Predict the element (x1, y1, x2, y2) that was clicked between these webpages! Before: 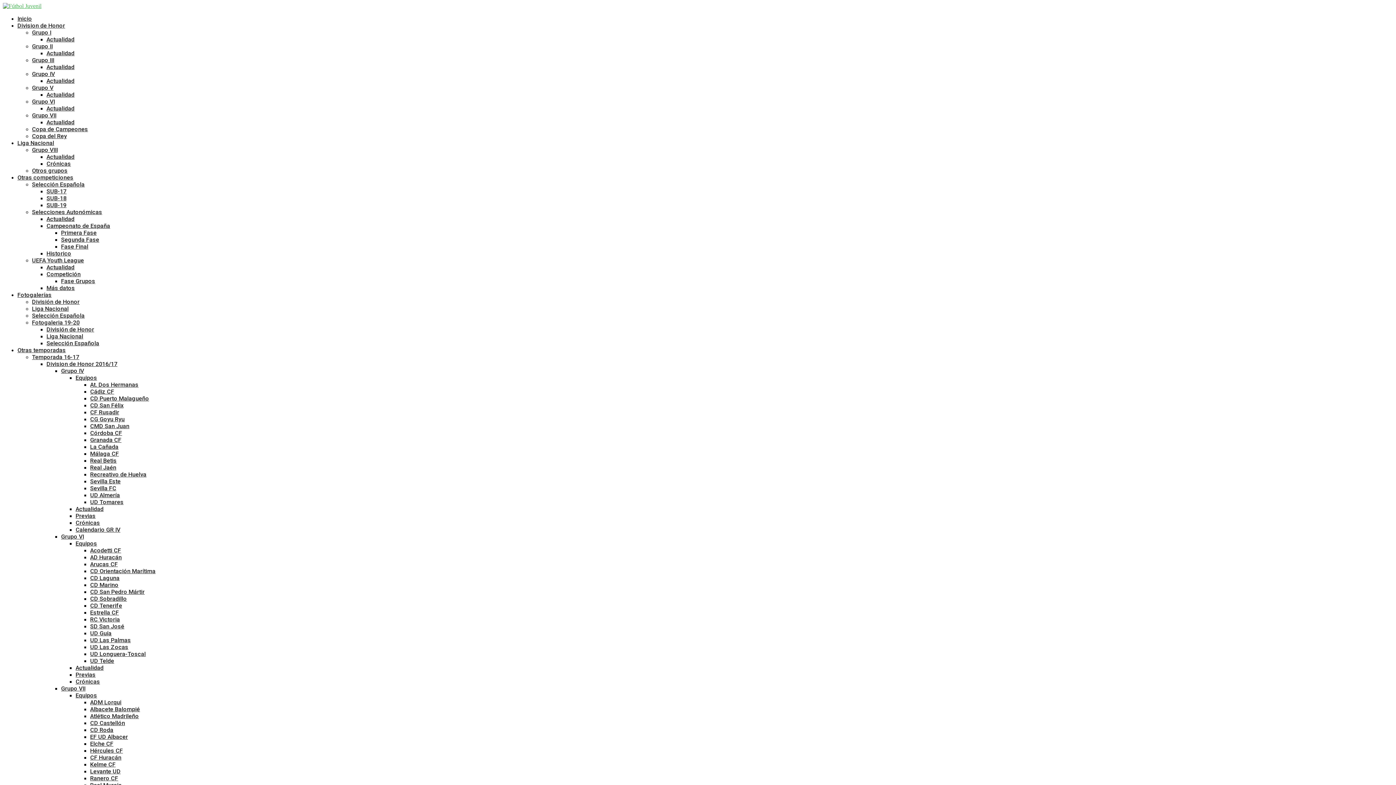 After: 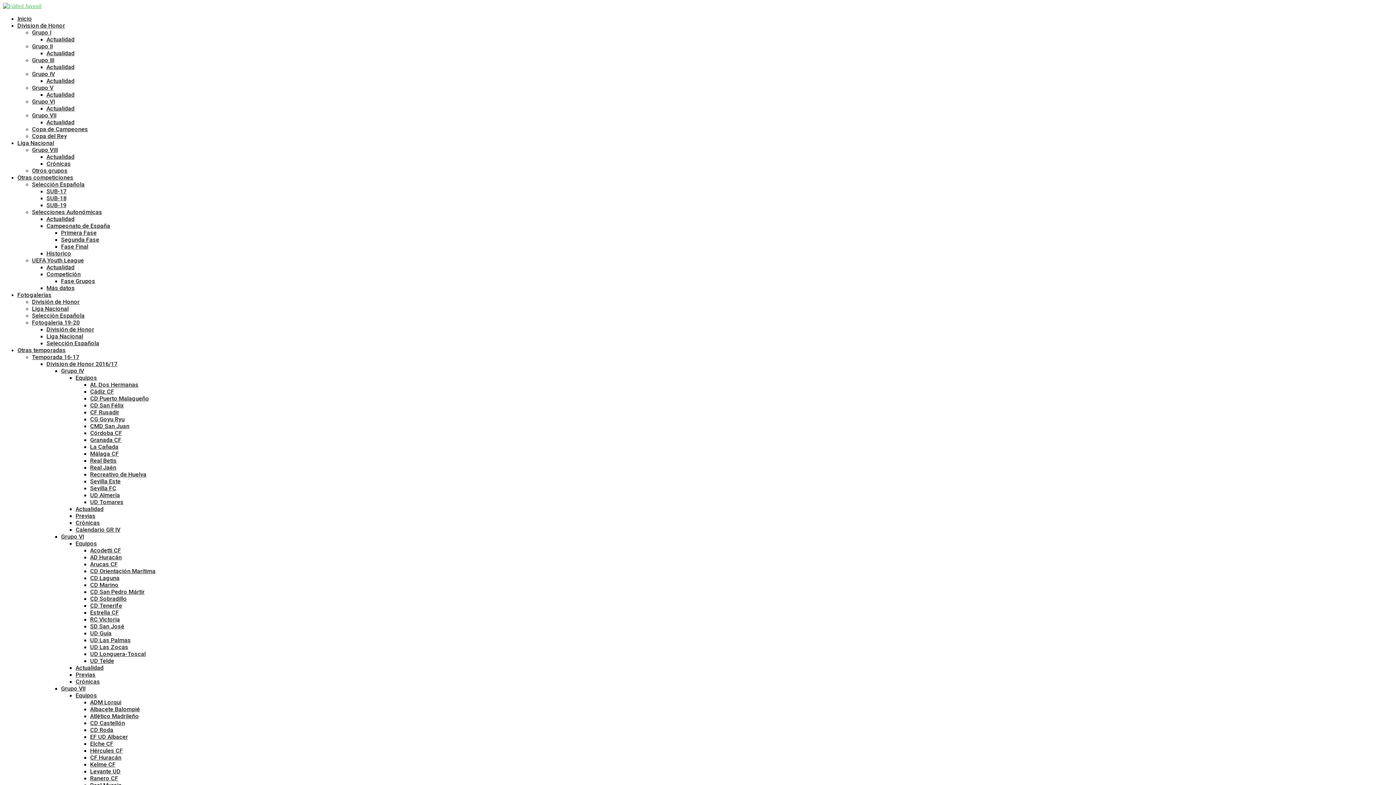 Action: bbox: (46, 326, 94, 333) label: División de Honor